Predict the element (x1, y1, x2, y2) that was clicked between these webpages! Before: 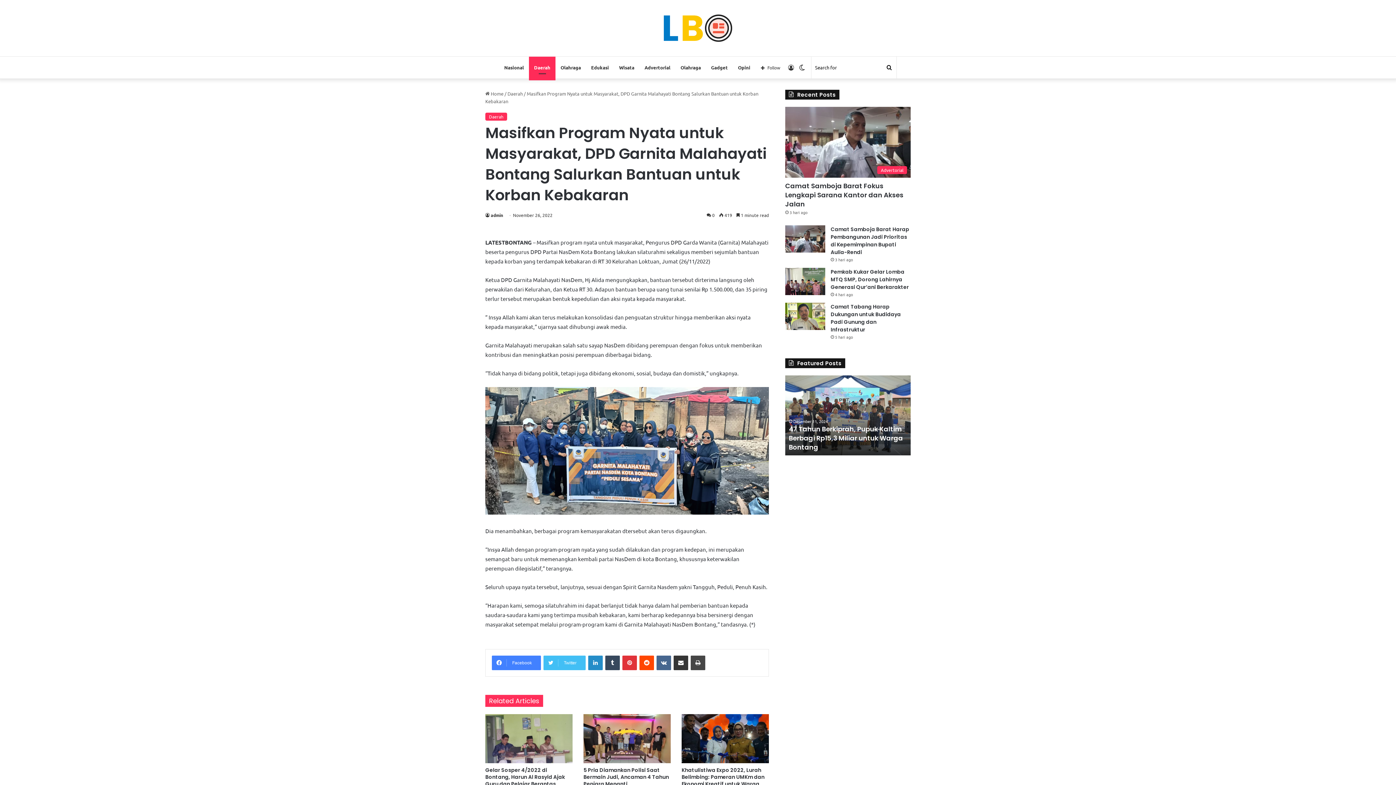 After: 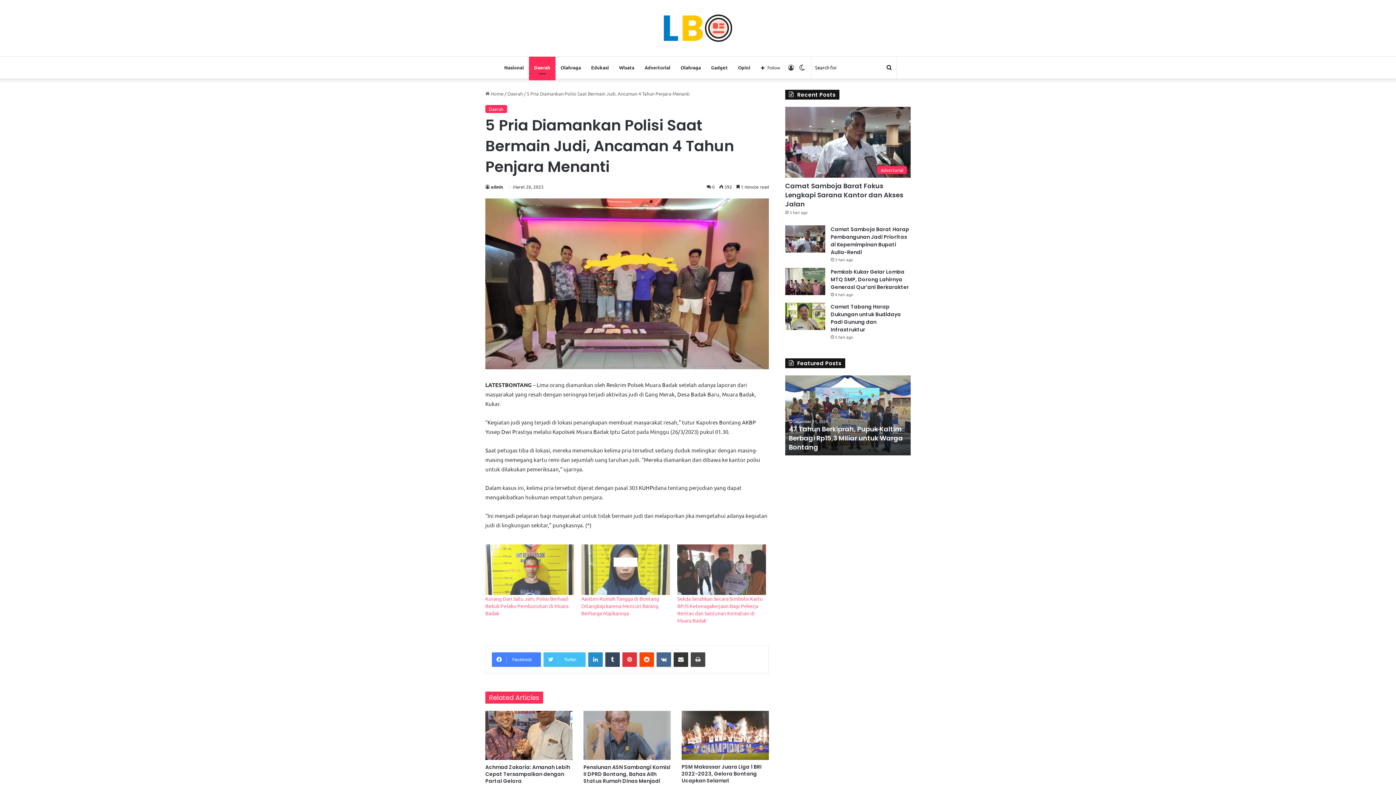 Action: bbox: (583, 714, 670, 763) label: 5 Pria Diamankan Polisi Saat Bermain Judi, Ancaman 4 Tahun Penjara Menanti